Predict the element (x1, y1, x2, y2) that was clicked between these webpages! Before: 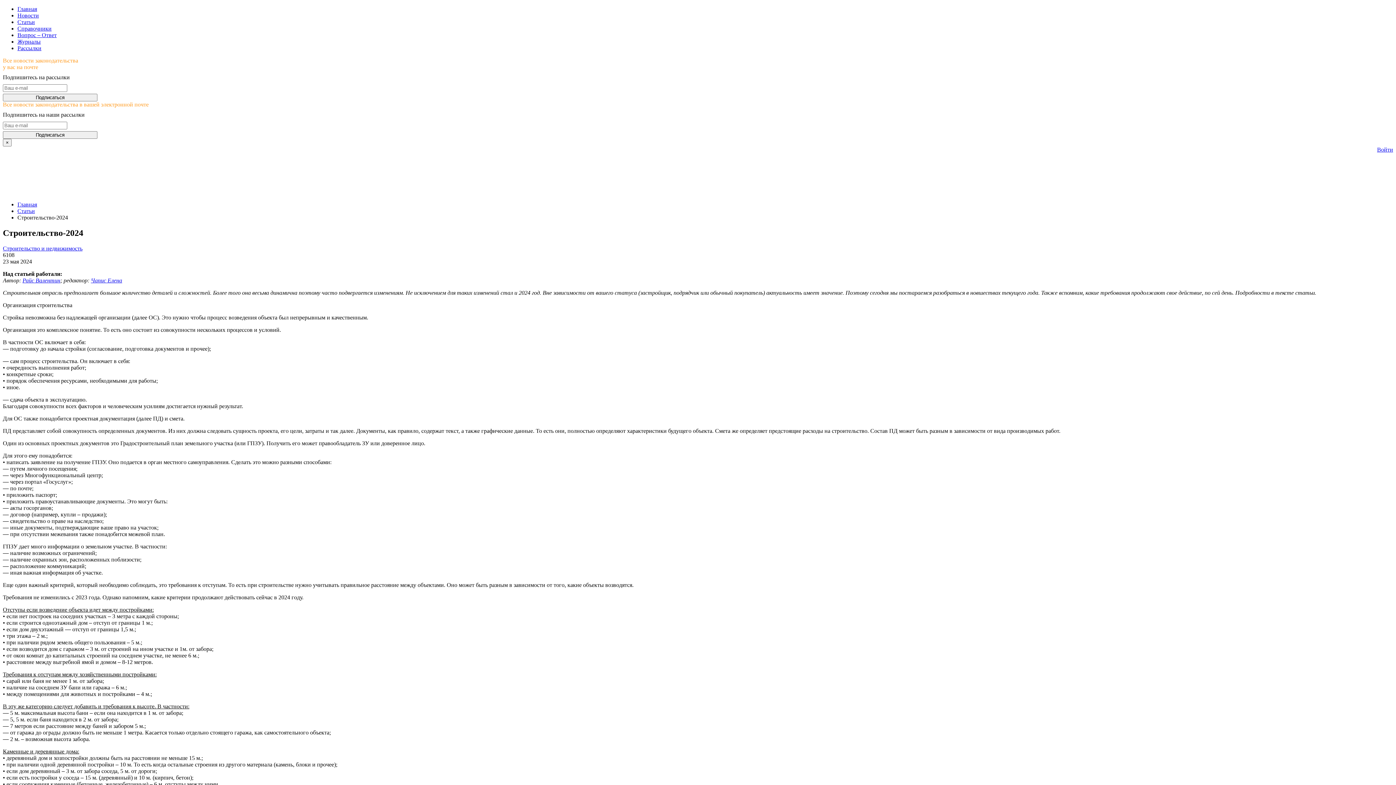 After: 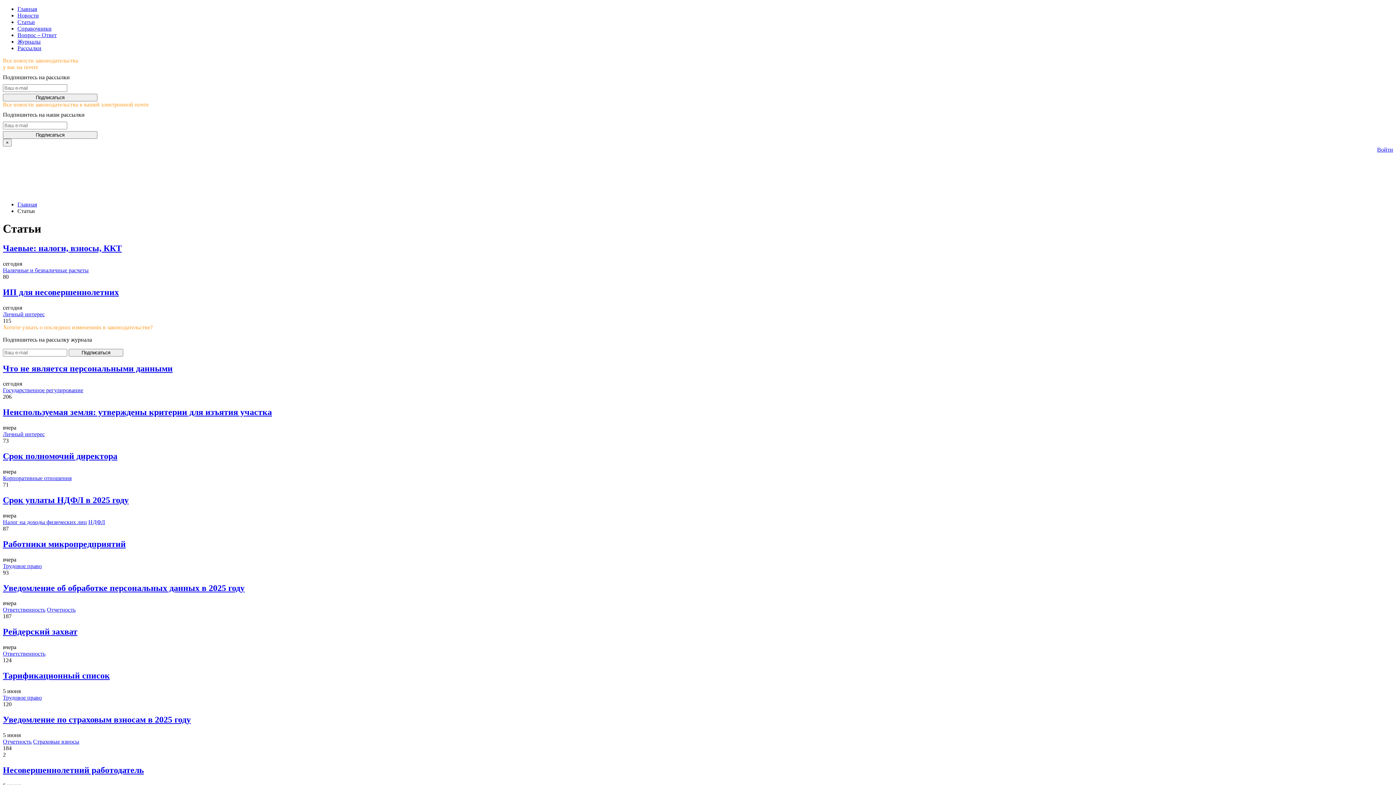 Action: label: Статьи bbox: (17, 208, 34, 214)